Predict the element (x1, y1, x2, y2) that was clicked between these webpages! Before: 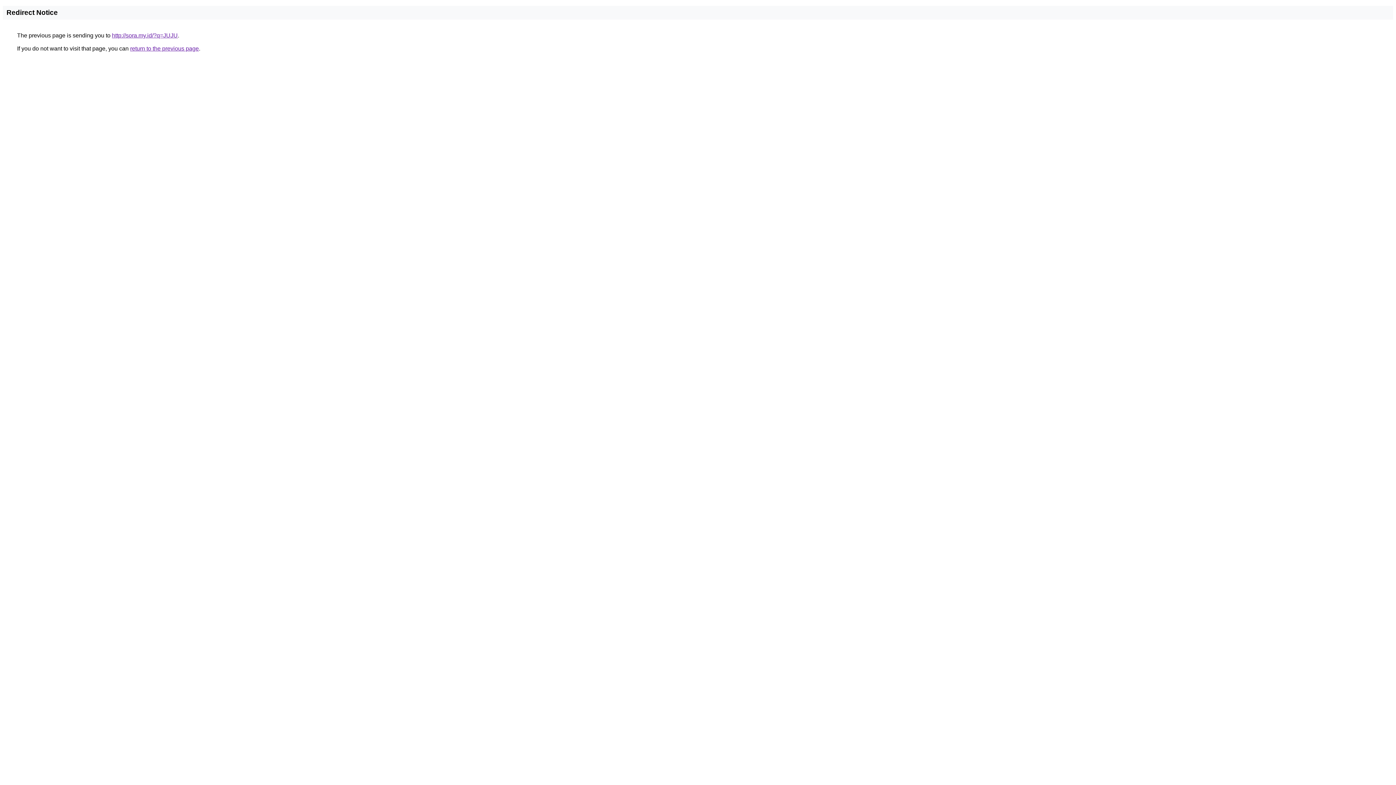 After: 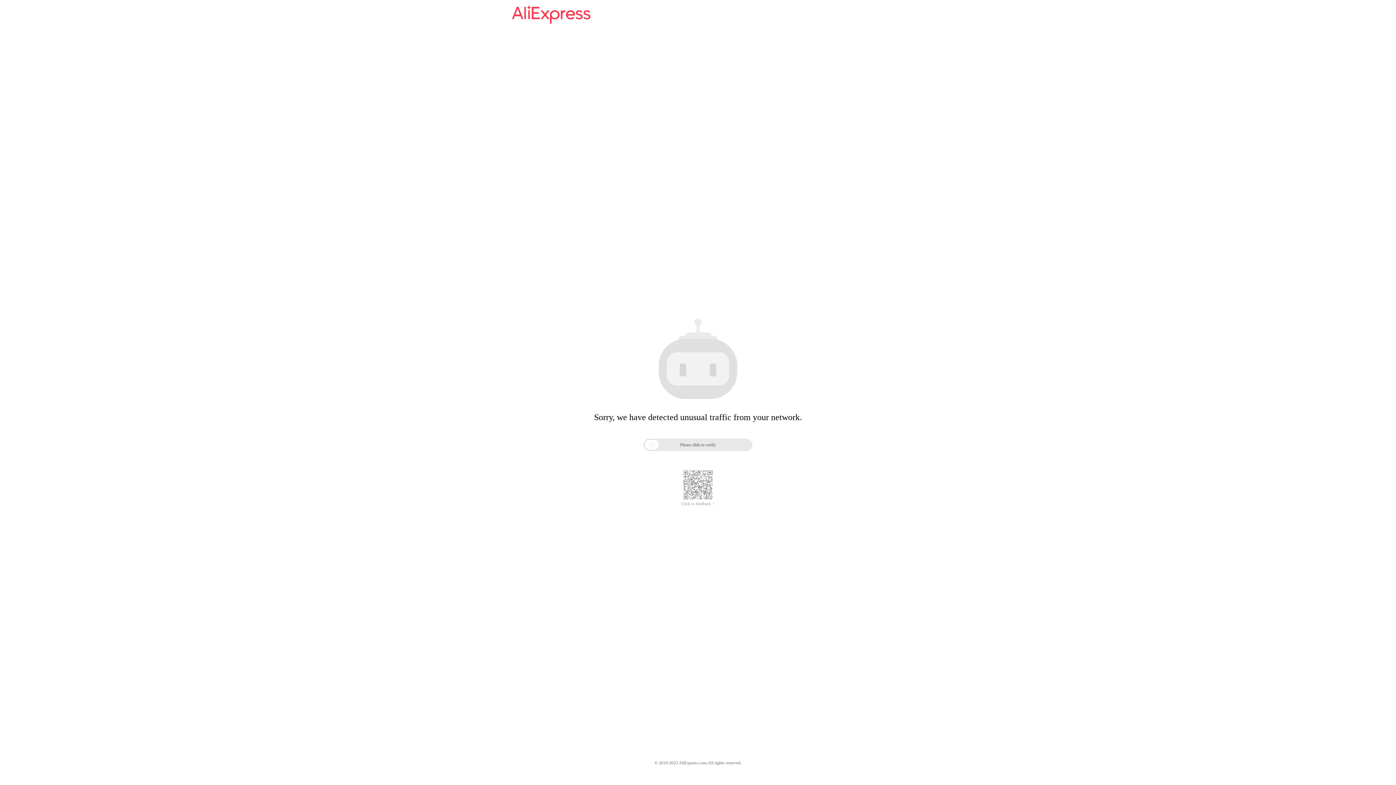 Action: label: http://sora.my.id/?q=JUJU bbox: (112, 32, 177, 38)